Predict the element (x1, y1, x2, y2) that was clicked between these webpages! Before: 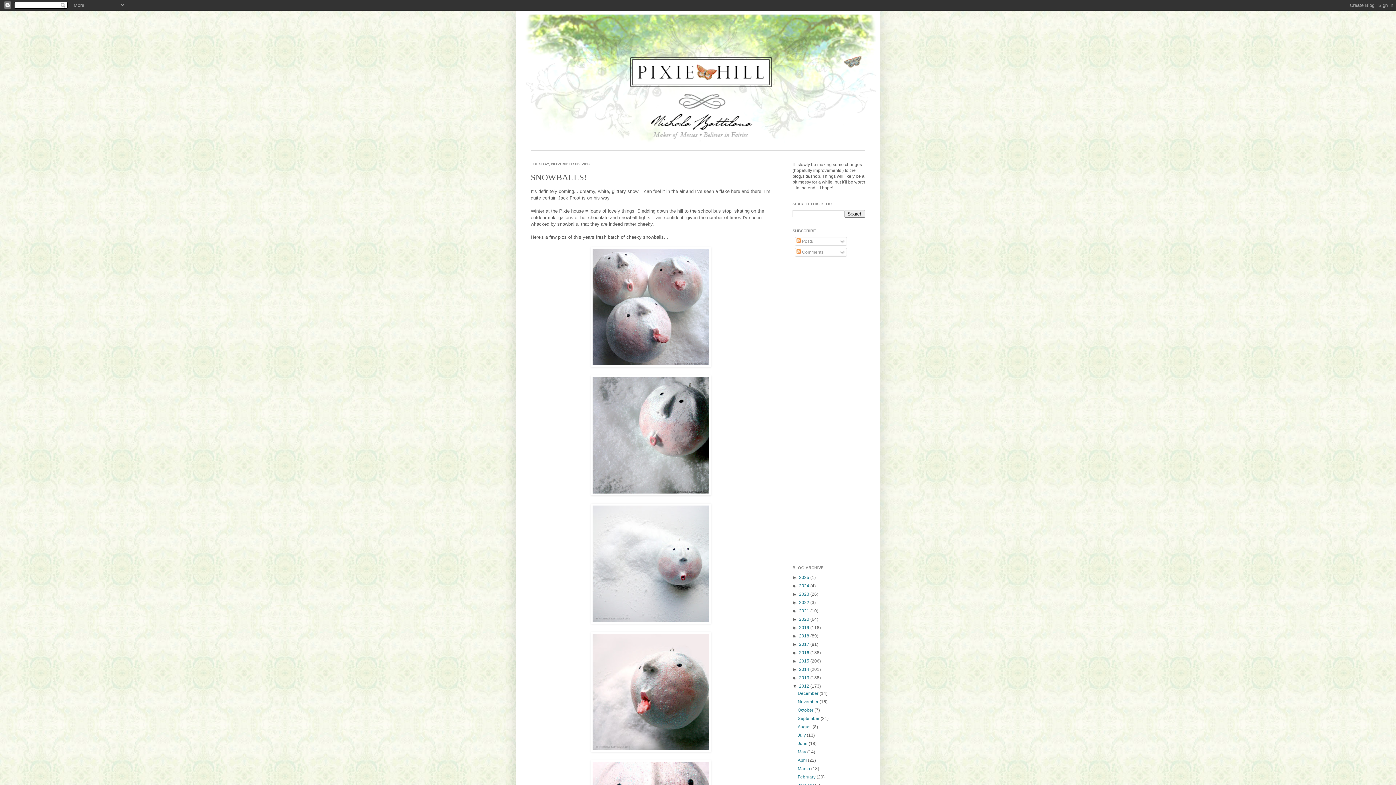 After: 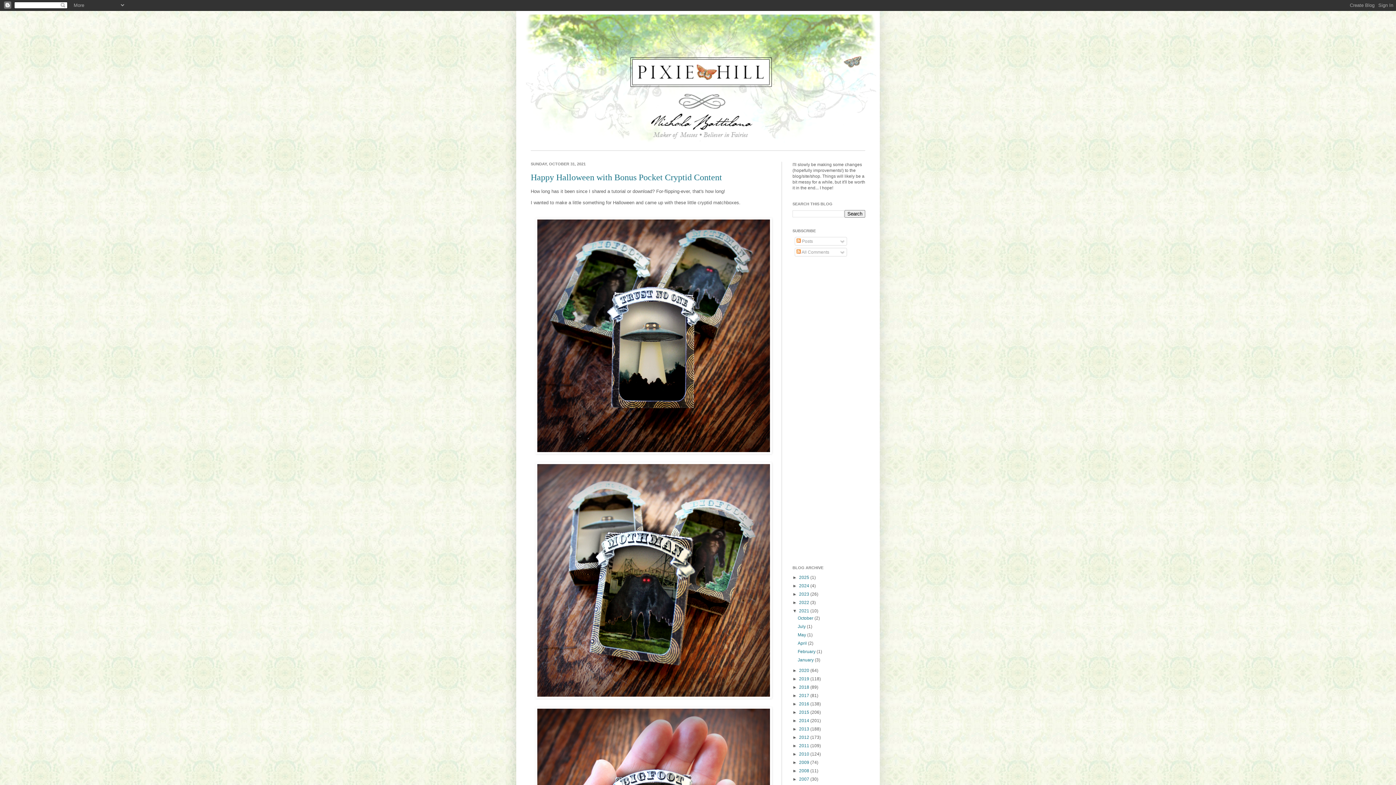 Action: bbox: (799, 608, 810, 613) label: 2021 